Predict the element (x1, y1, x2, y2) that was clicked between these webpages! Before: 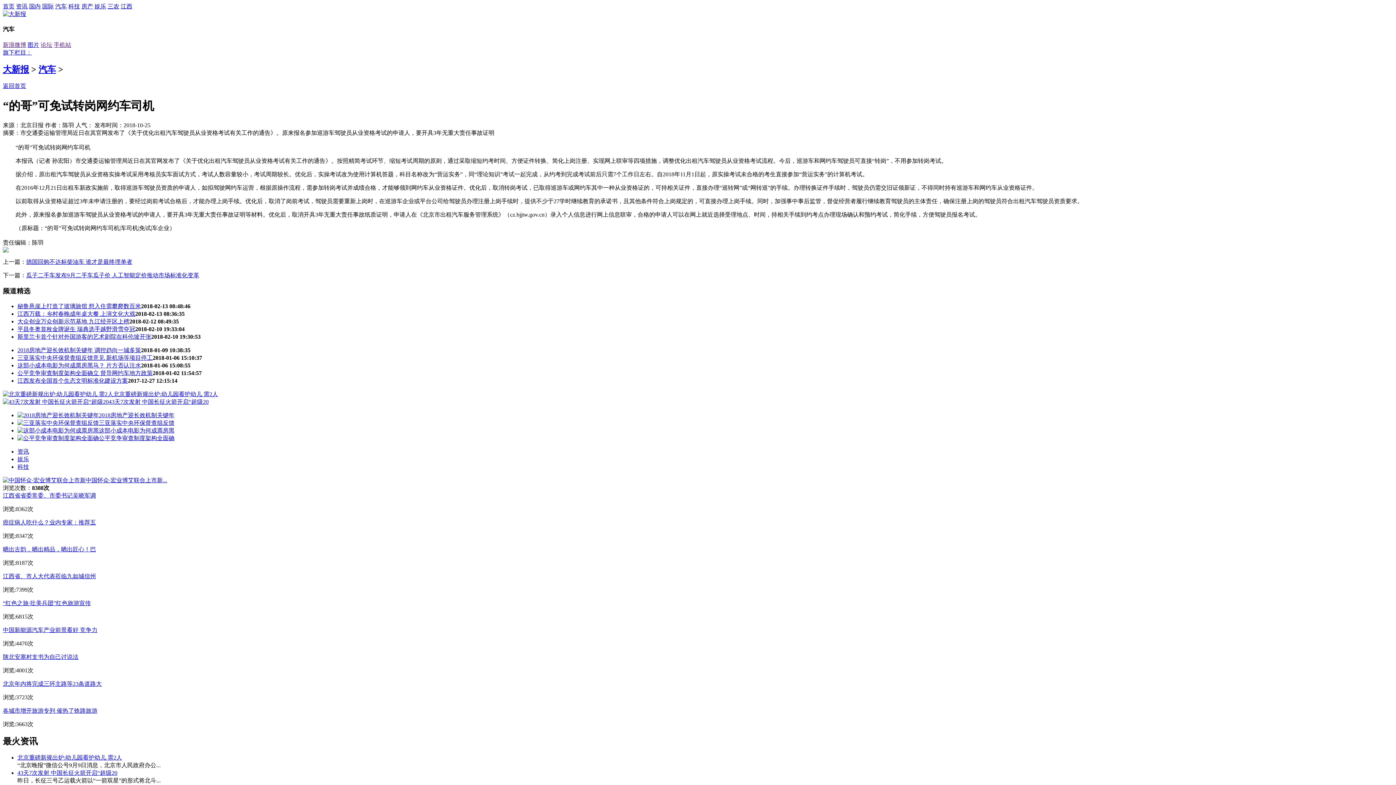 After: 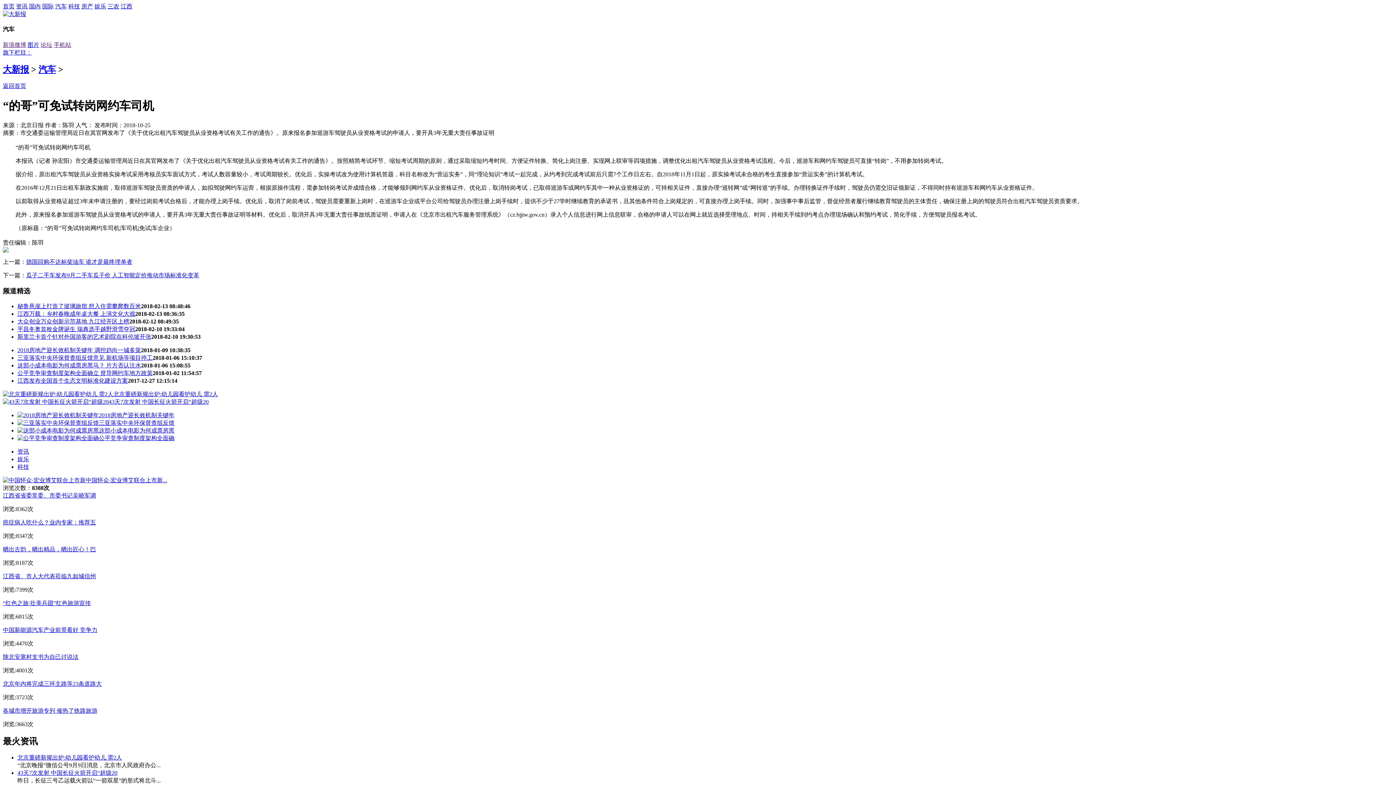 Action: bbox: (17, 435, 98, 441)